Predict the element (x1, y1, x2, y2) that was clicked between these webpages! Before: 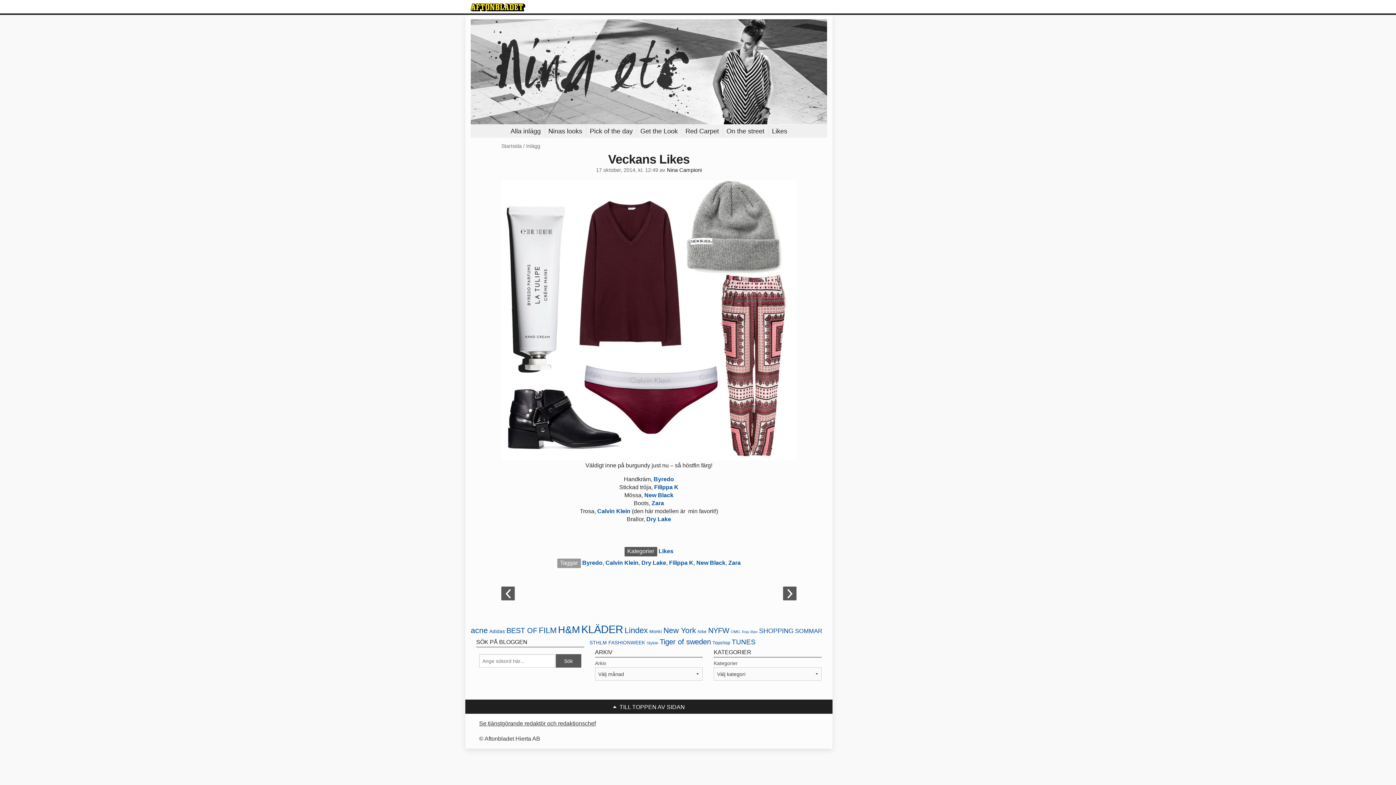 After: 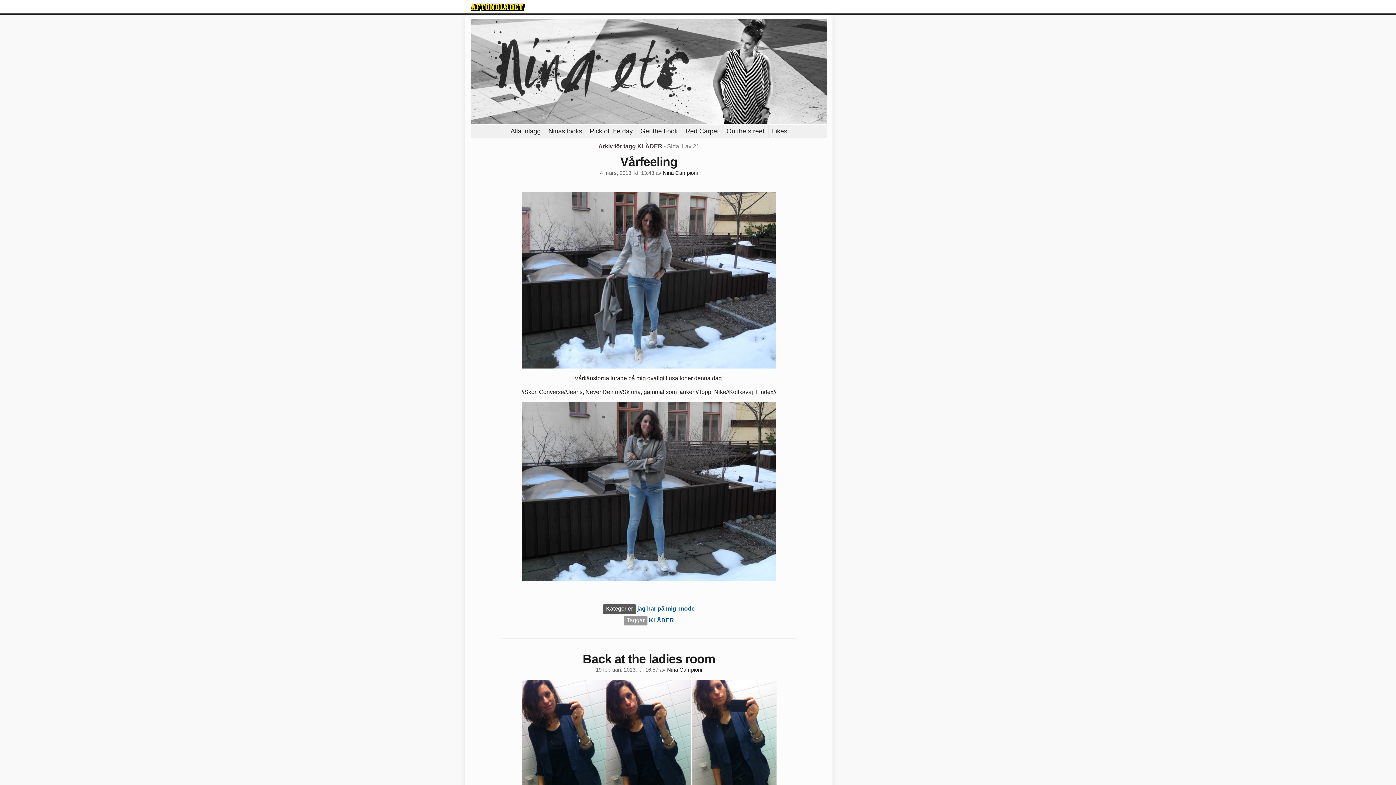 Action: label: KLÄDER (102 objekt) bbox: (581, 623, 623, 635)